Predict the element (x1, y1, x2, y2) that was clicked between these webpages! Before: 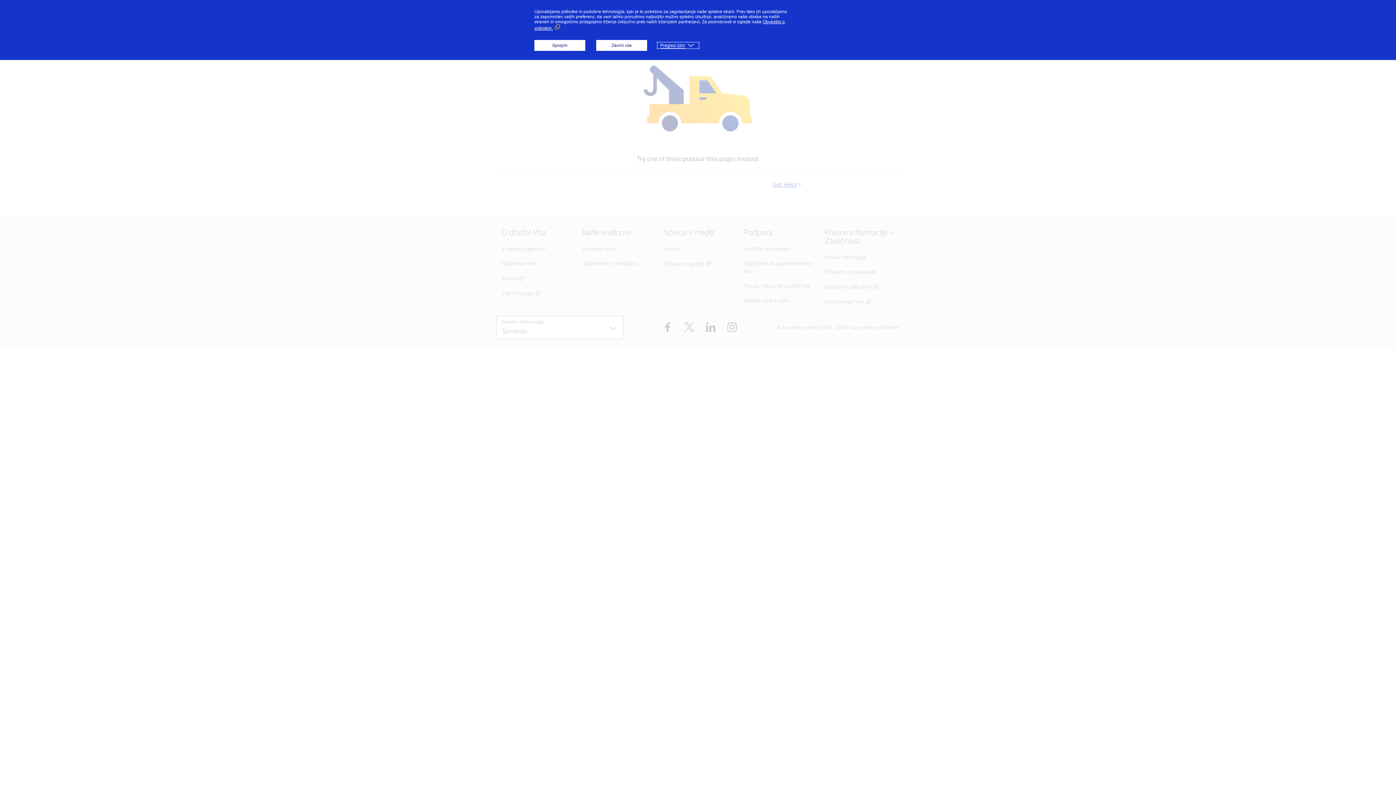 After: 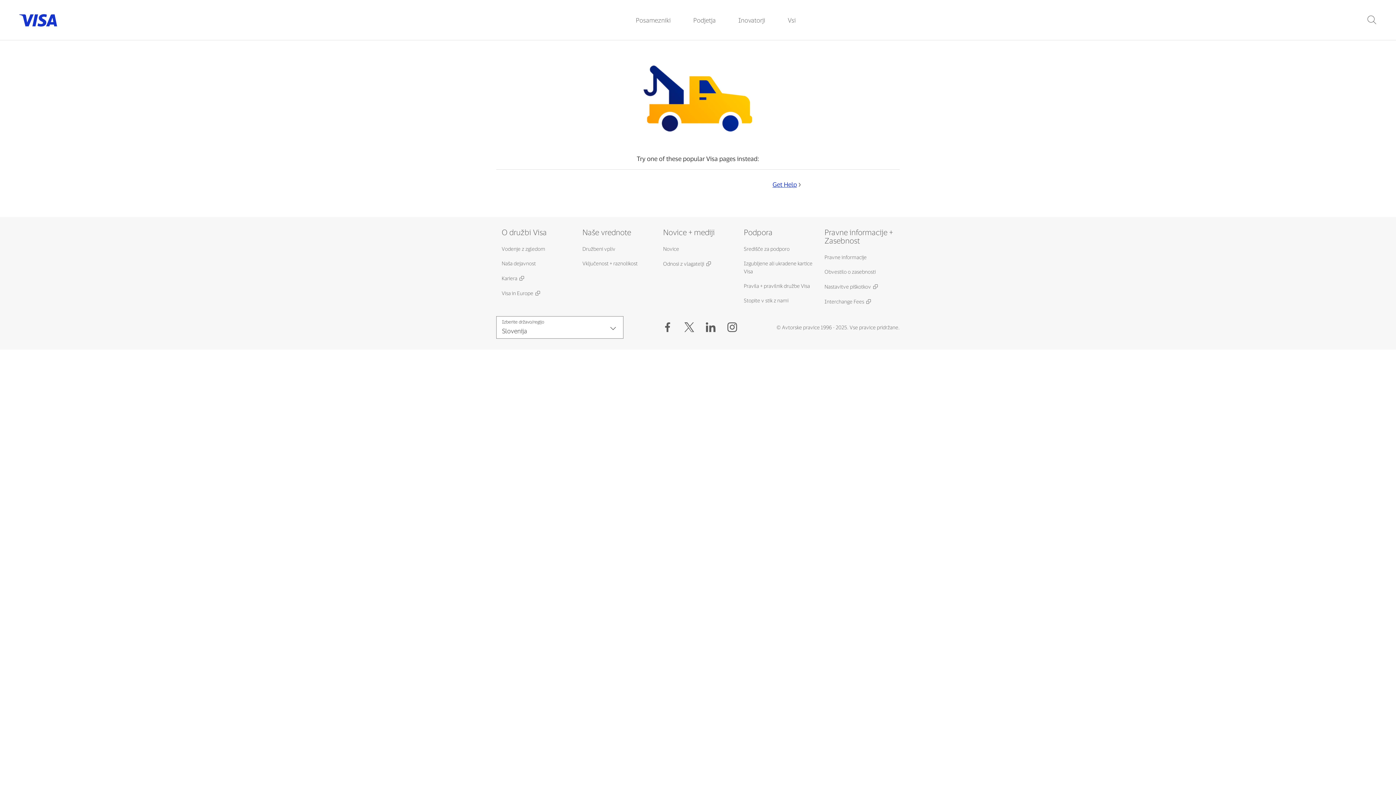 Action: label: Sprejmi bbox: (534, 40, 585, 50)